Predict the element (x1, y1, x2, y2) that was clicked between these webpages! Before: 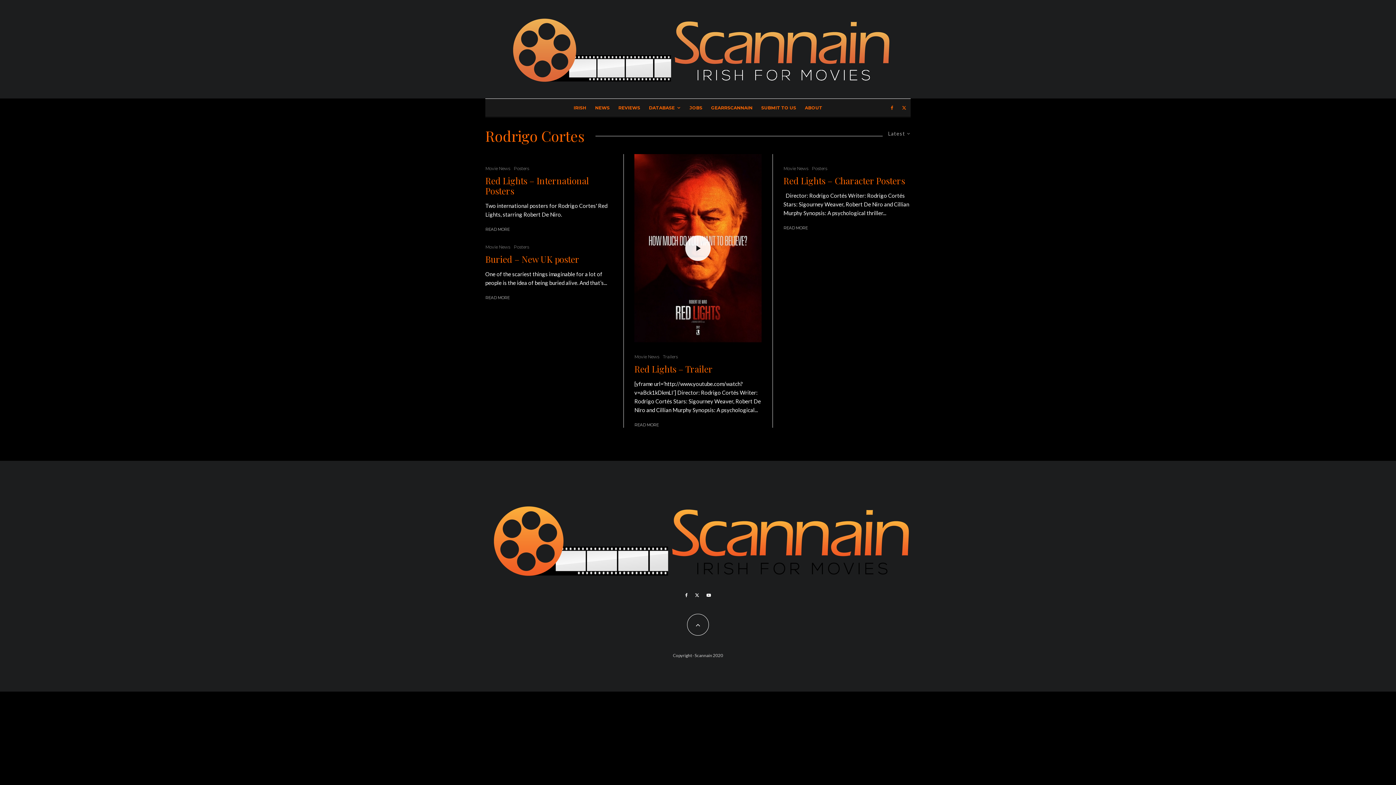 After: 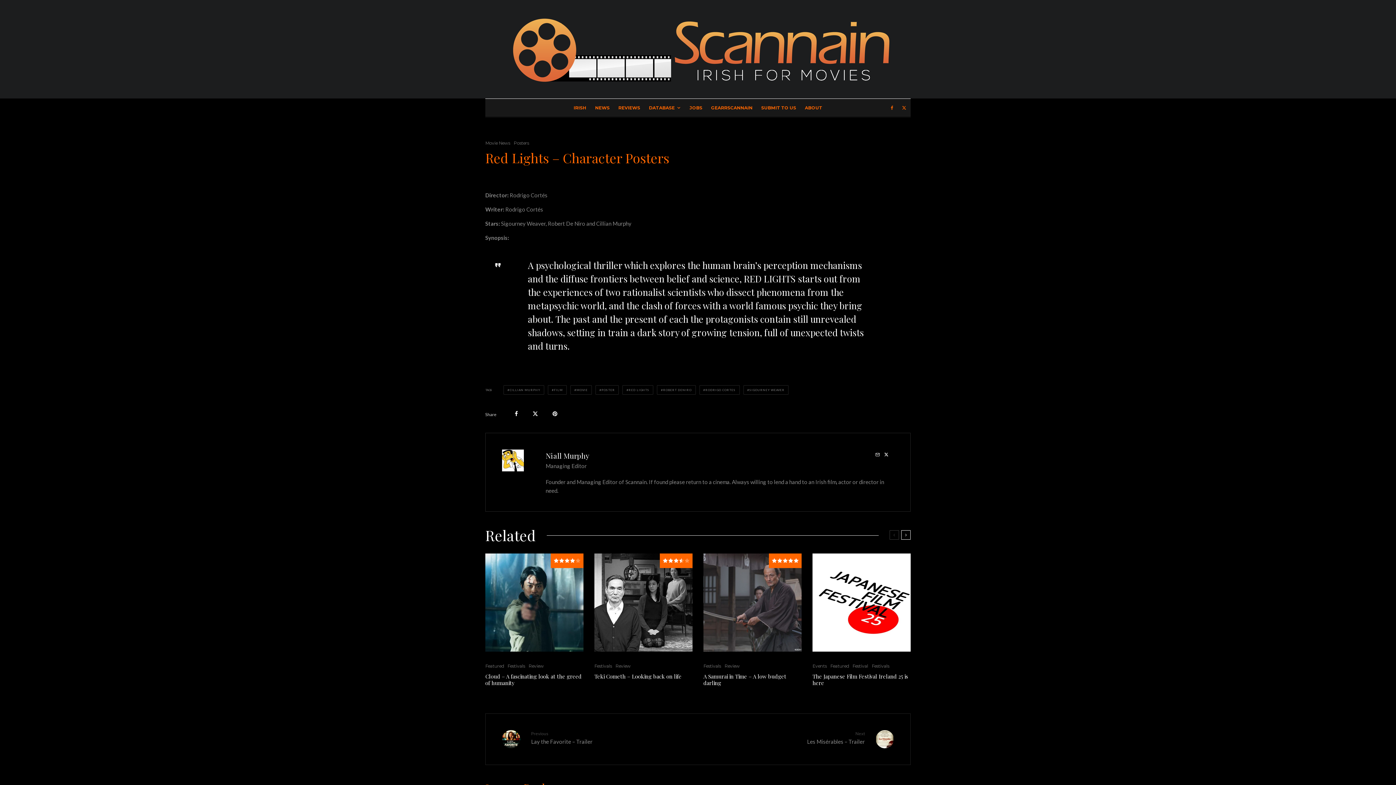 Action: label: READ MORE bbox: (783, 224, 808, 231)